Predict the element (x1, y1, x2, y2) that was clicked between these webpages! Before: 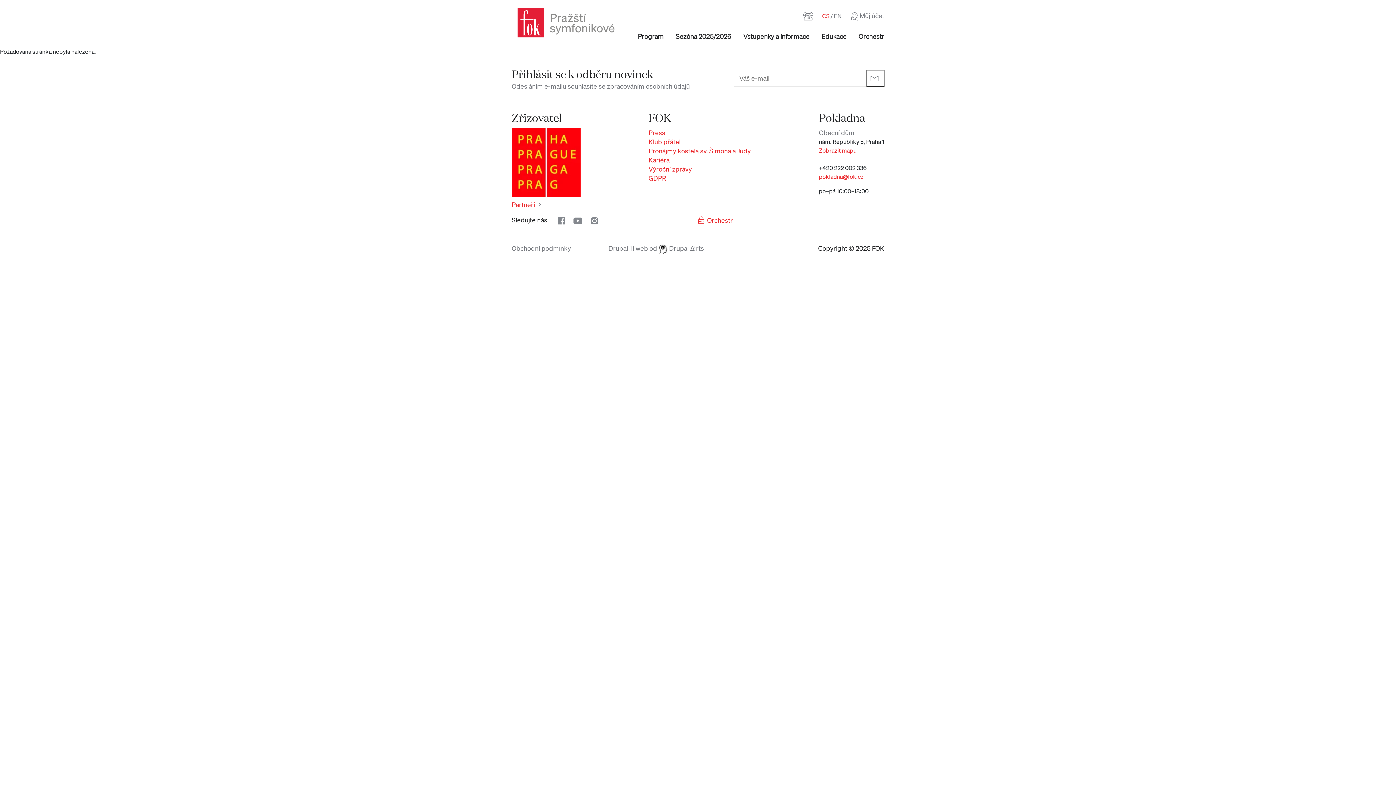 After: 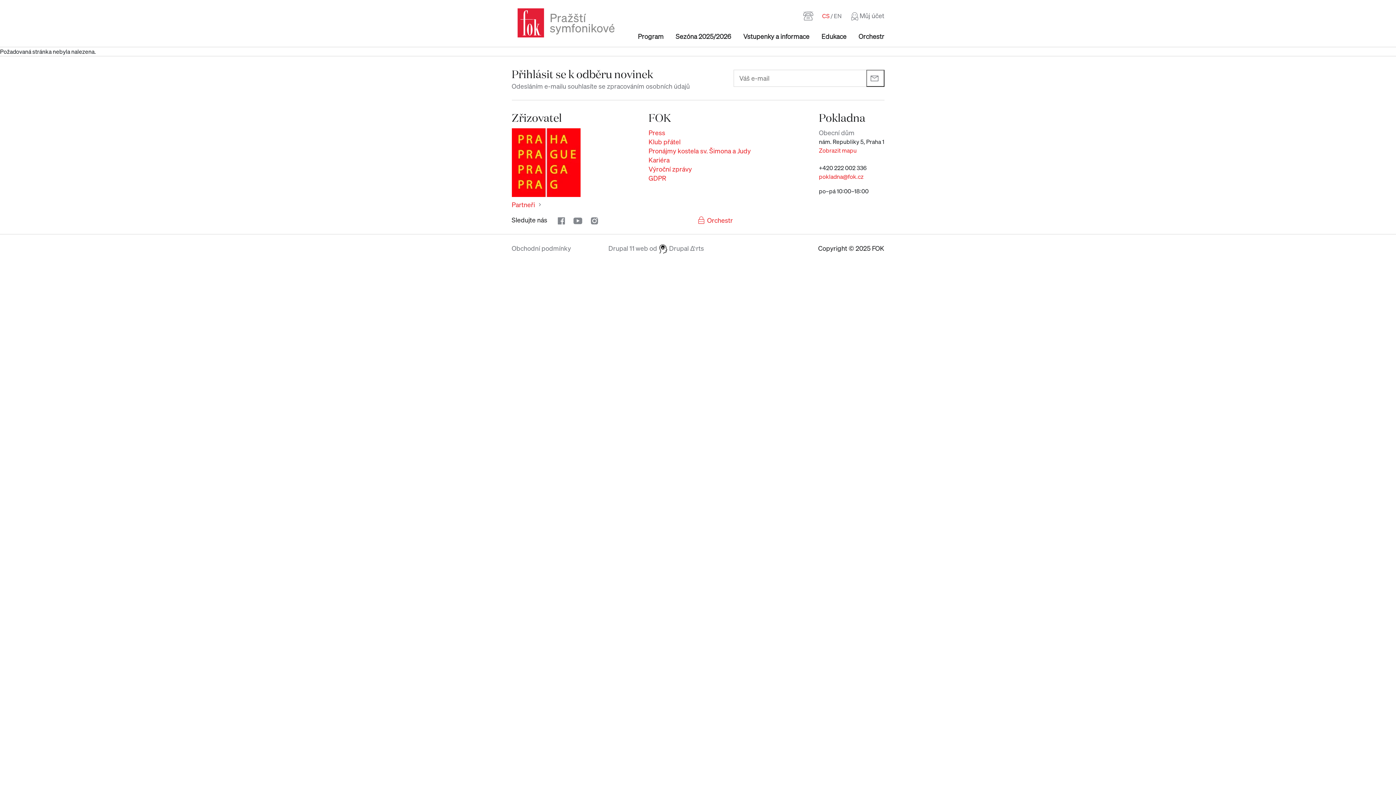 Action: bbox: (557, 216, 564, 224)